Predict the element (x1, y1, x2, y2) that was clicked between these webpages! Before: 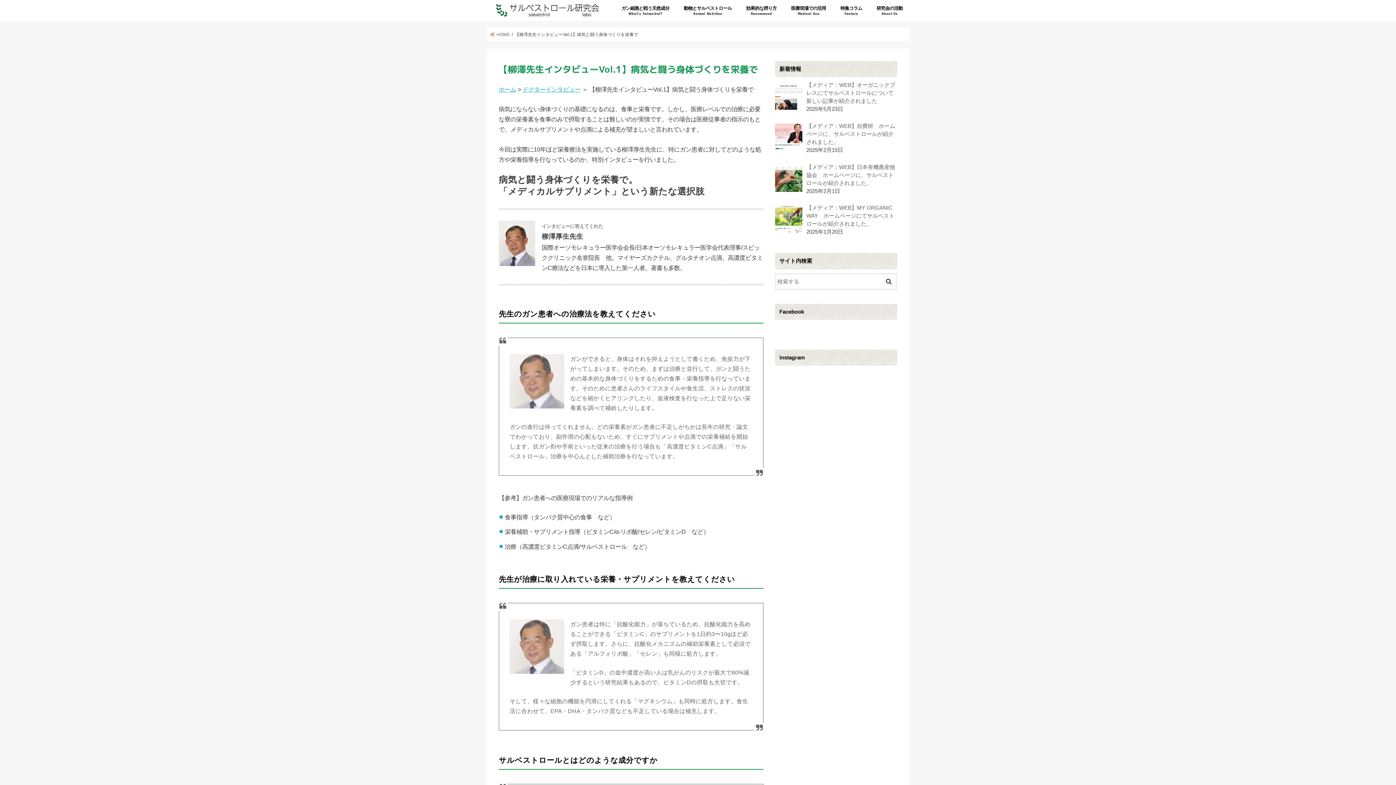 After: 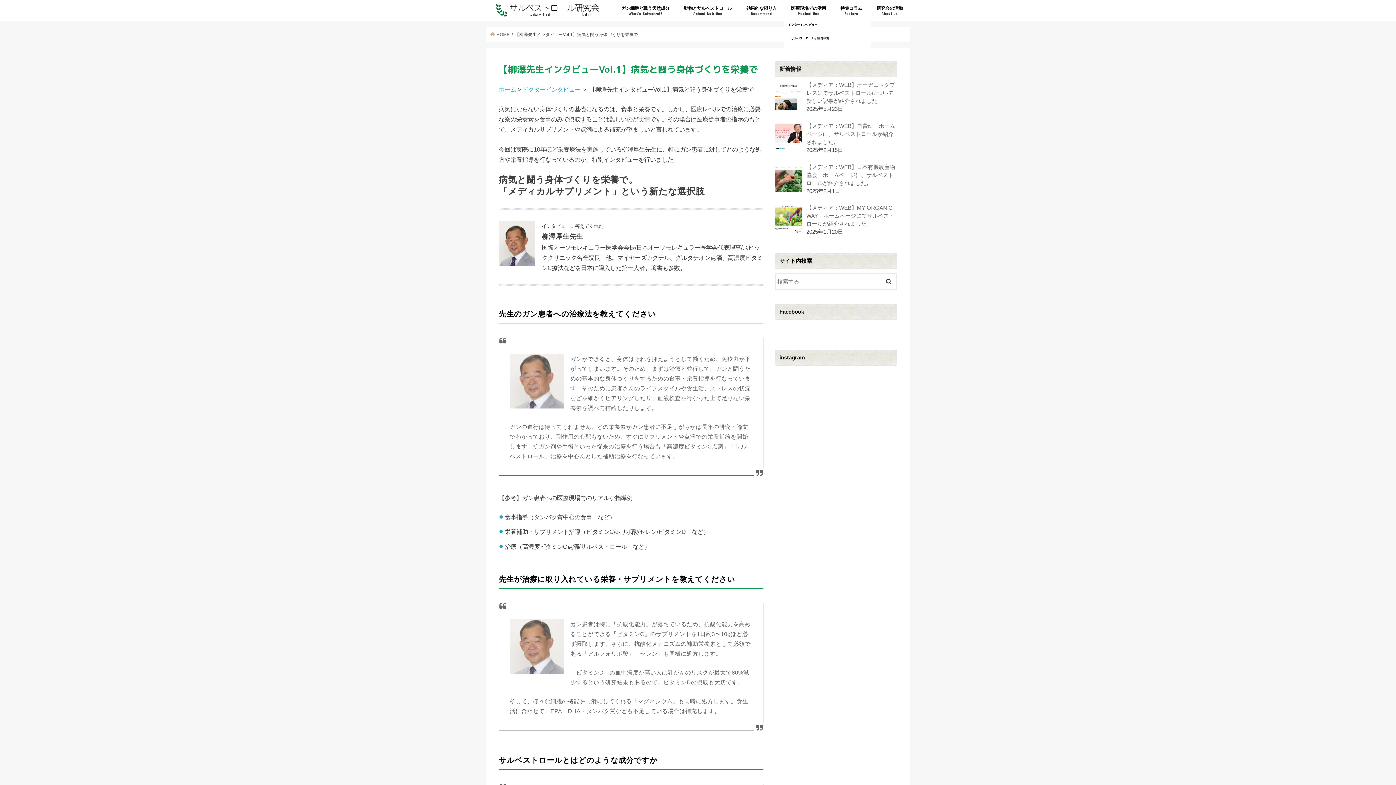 Action: bbox: (784, 0, 833, 20) label: 医療現場での活用
Medical Use